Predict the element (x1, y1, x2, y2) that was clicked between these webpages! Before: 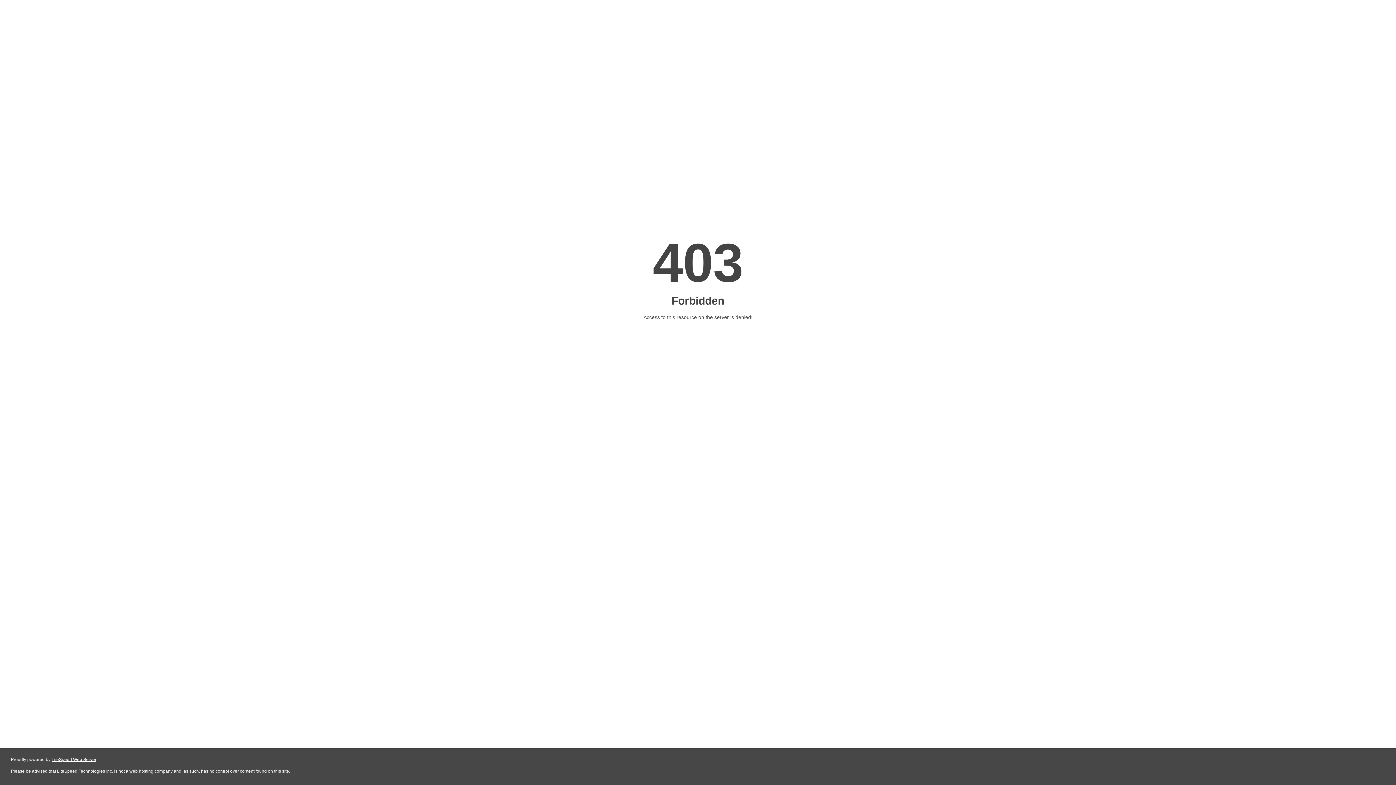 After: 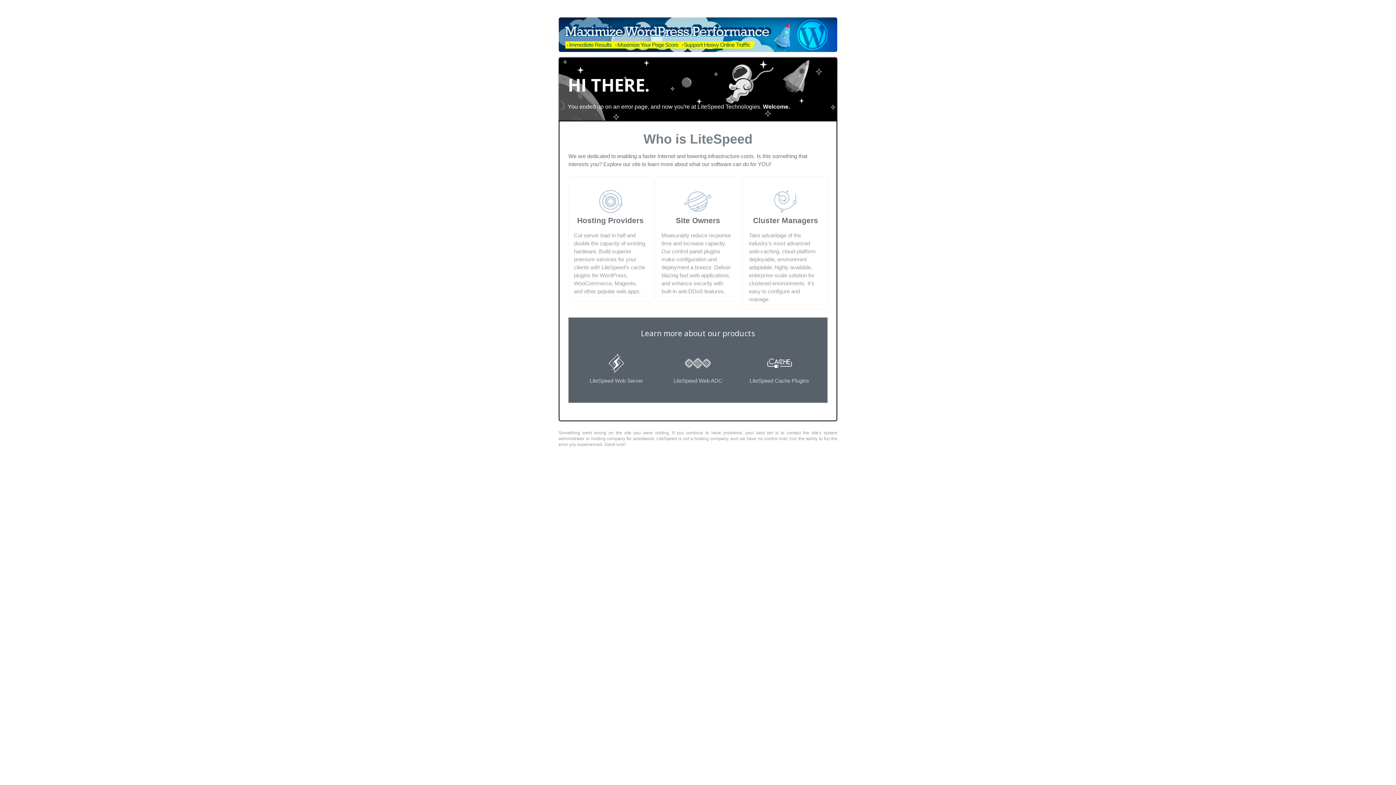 Action: bbox: (51, 757, 96, 762) label: LiteSpeed Web Server